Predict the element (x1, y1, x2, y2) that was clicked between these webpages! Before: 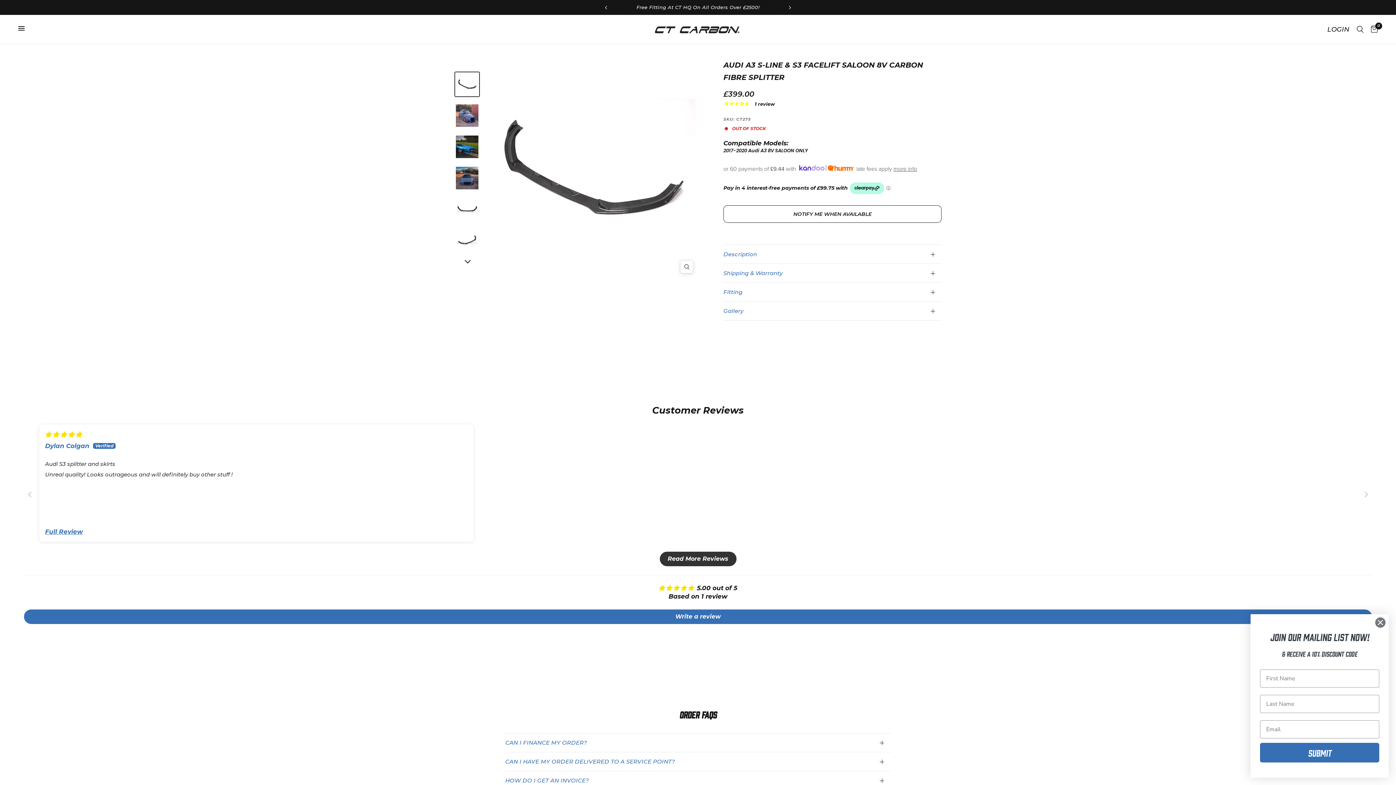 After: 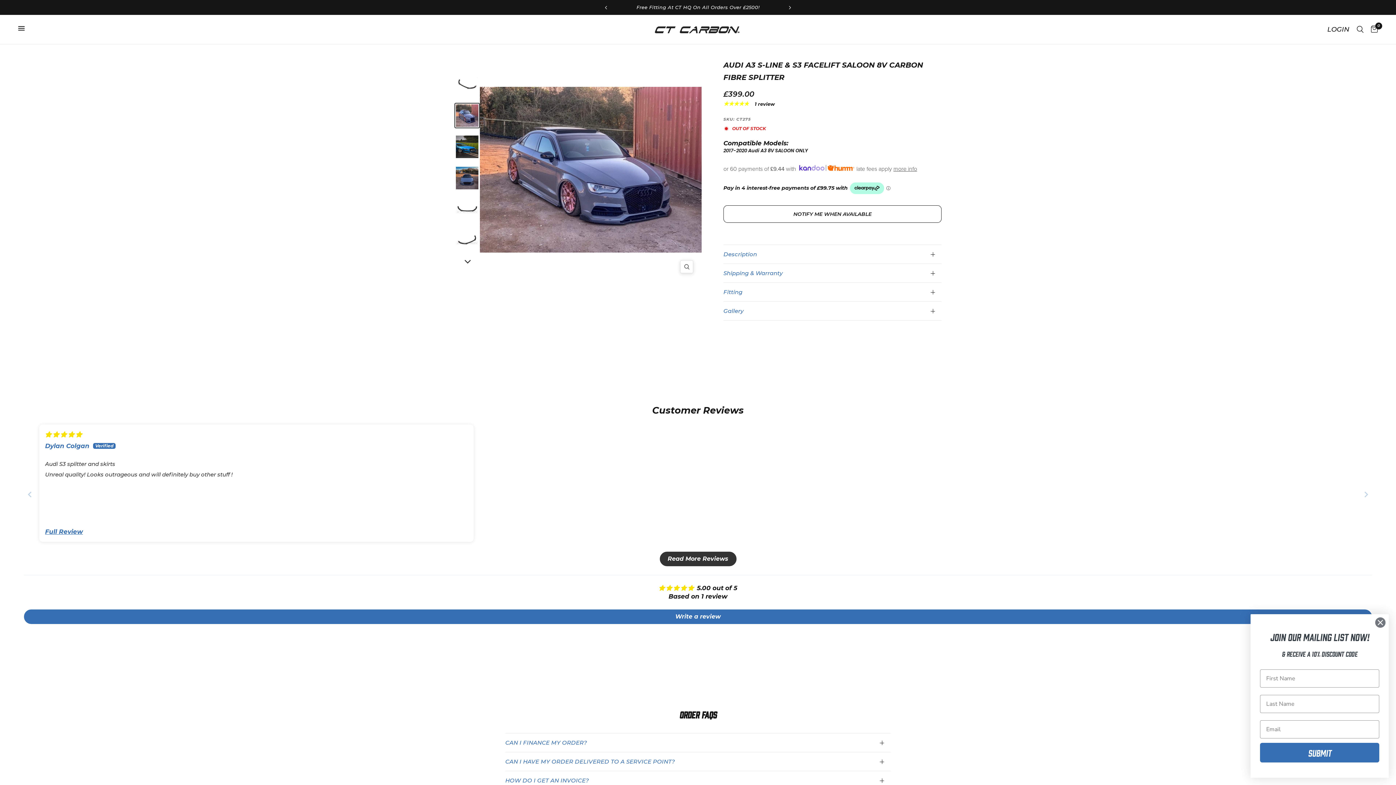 Action: label: Next bbox: (587, 58, 698, 258)